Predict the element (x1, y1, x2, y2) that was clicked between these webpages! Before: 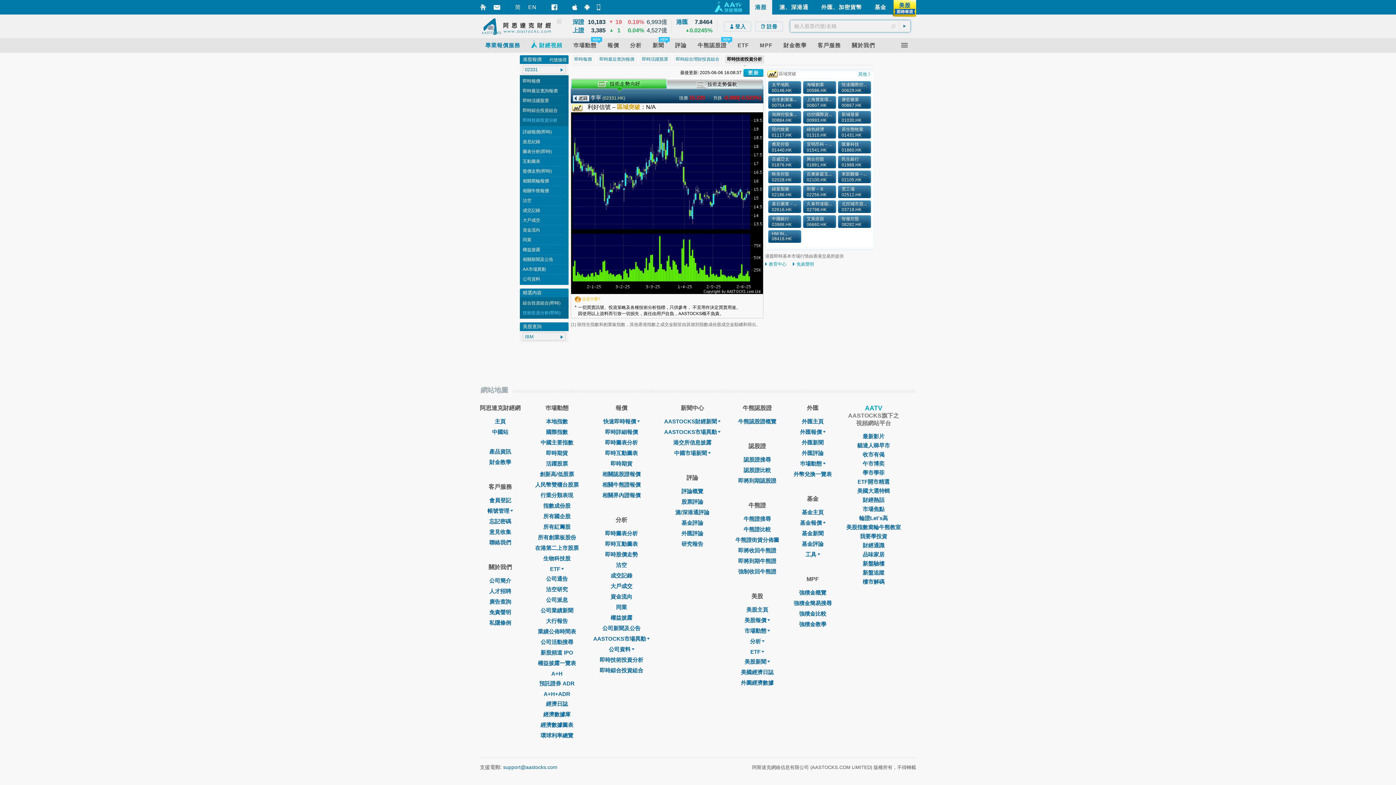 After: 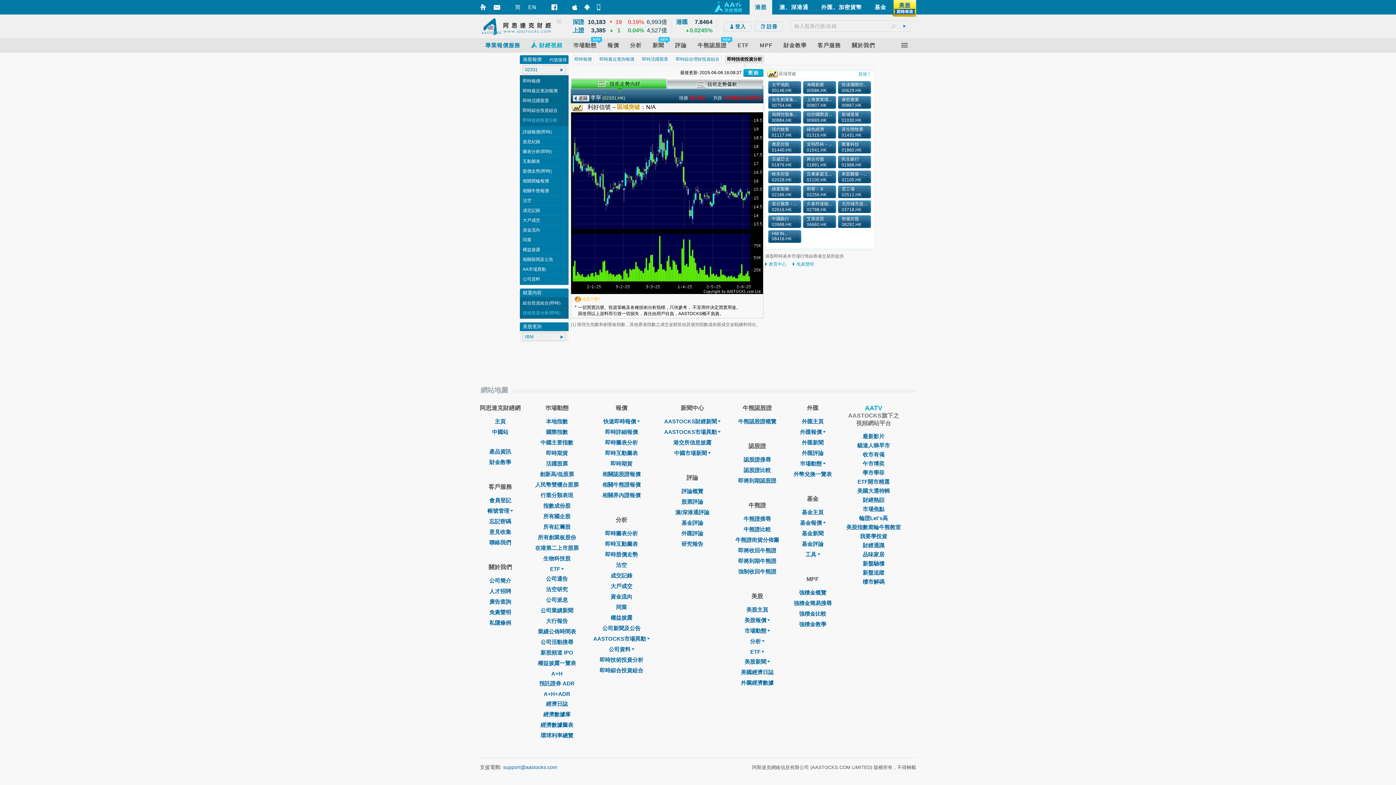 Action: bbox: (681, 541, 703, 547) label: 研究報告